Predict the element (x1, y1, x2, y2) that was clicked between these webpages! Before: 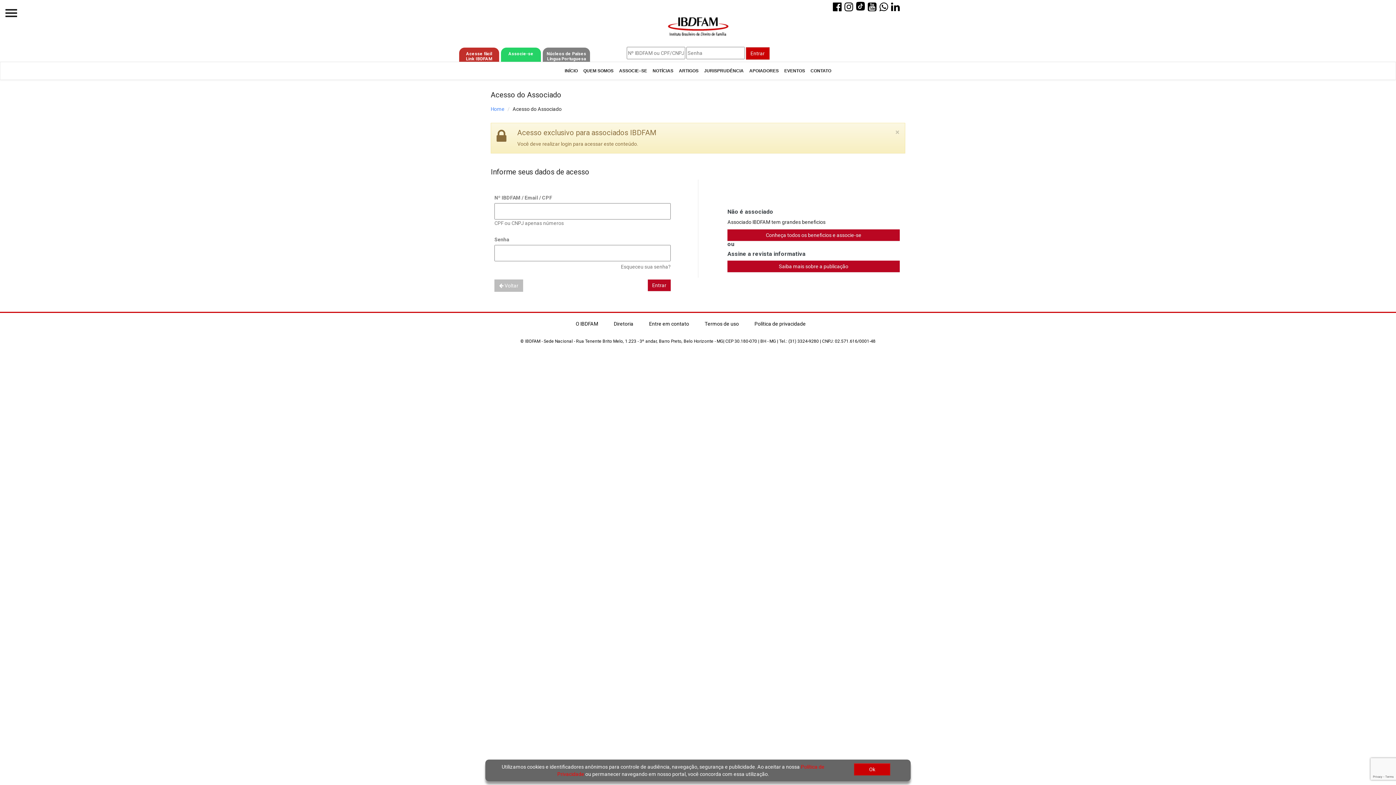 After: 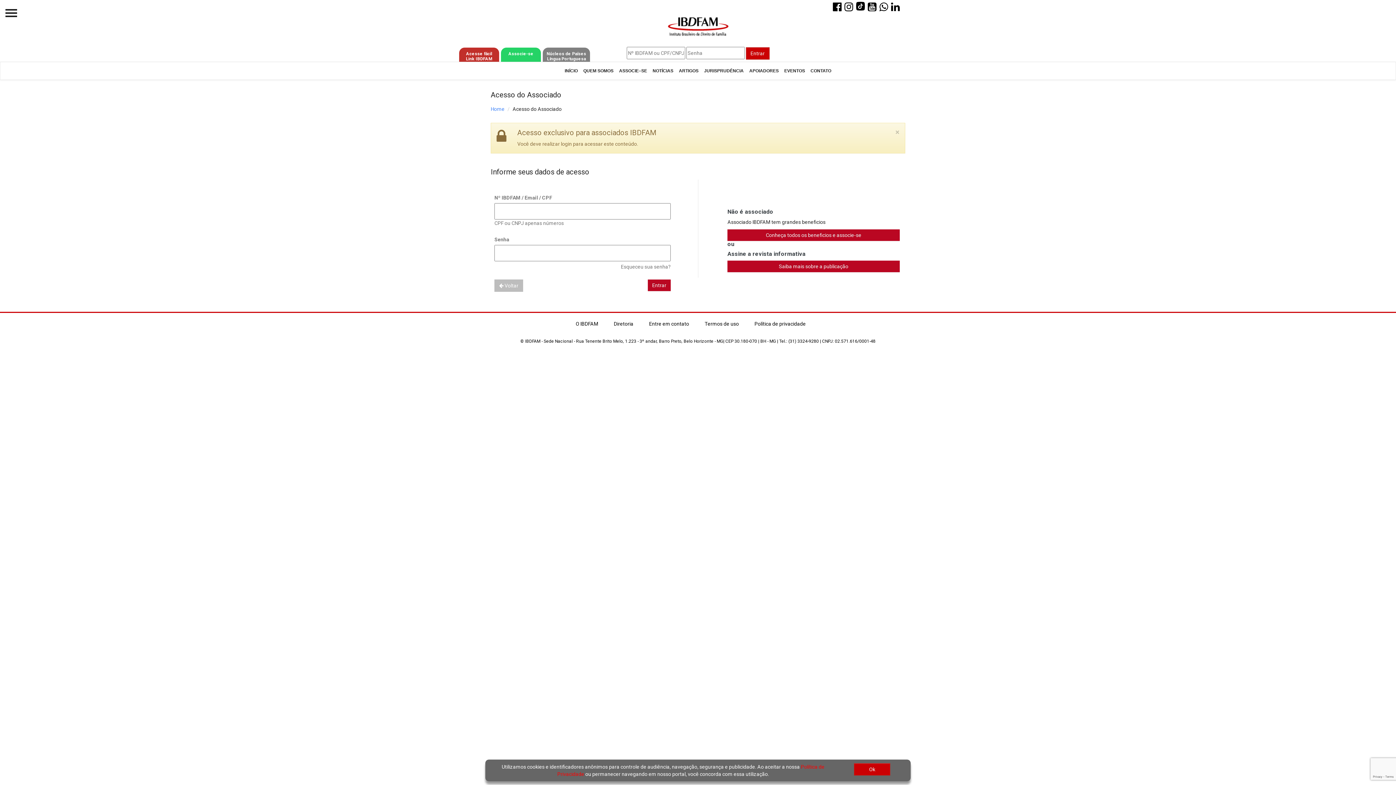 Action: bbox: (833, 5, 841, 11)